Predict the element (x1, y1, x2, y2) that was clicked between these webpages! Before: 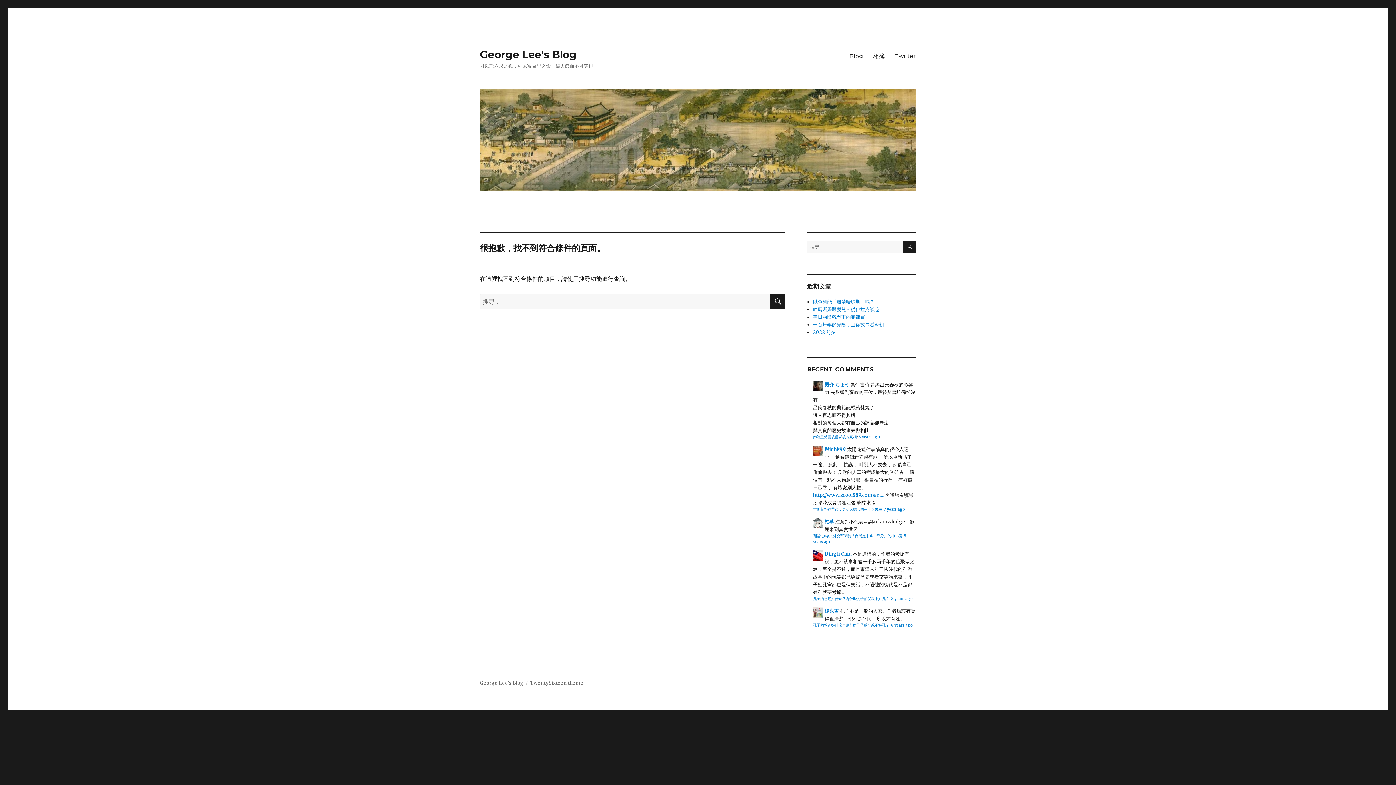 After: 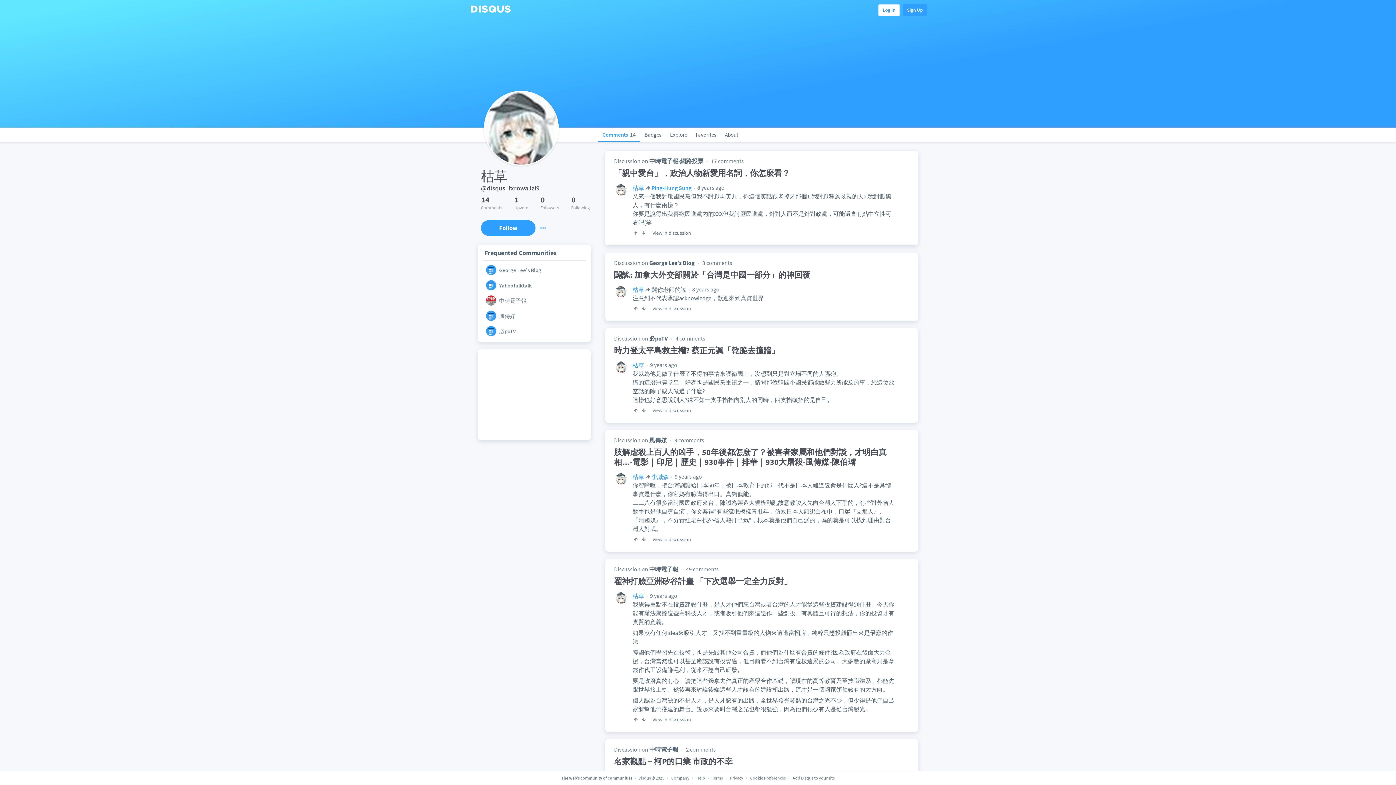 Action: bbox: (824, 518, 834, 525) label: 枯草